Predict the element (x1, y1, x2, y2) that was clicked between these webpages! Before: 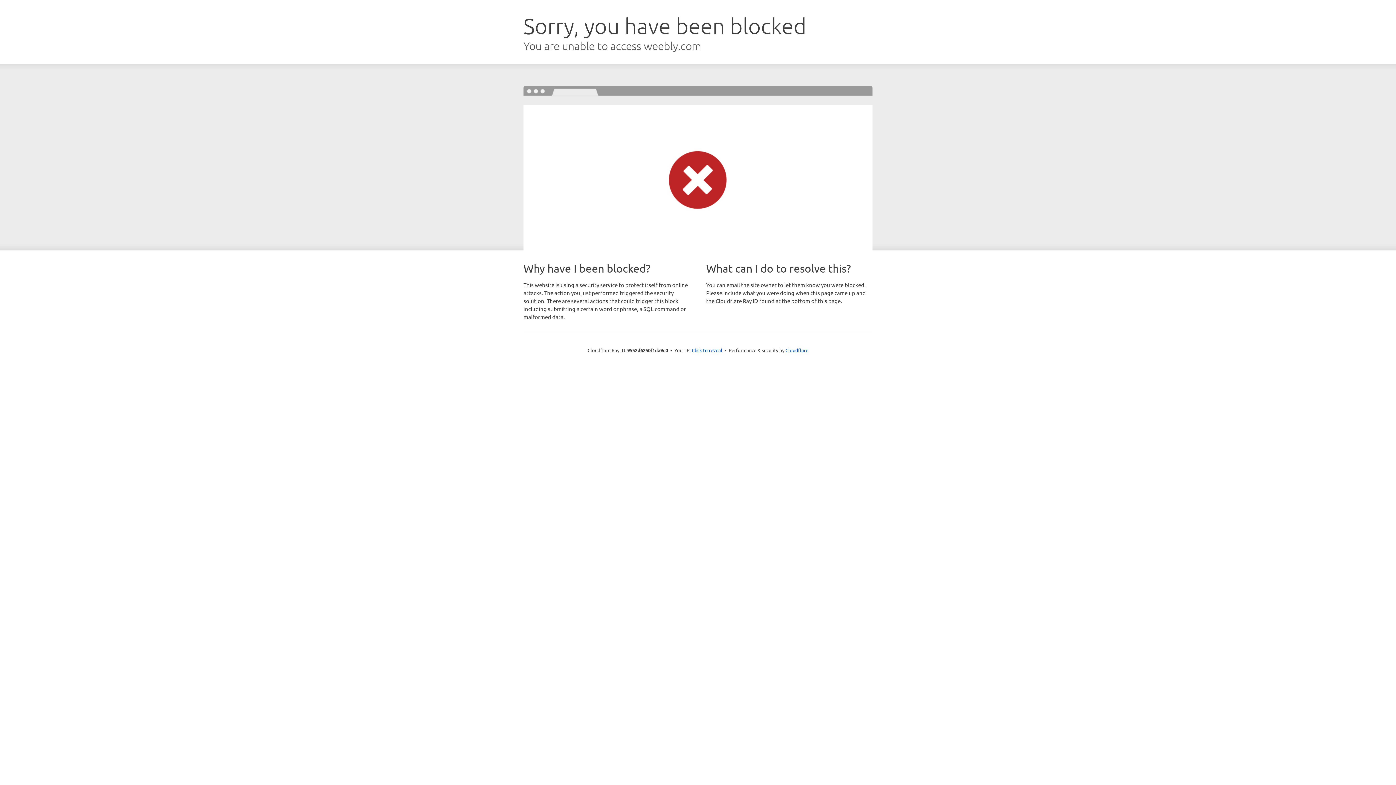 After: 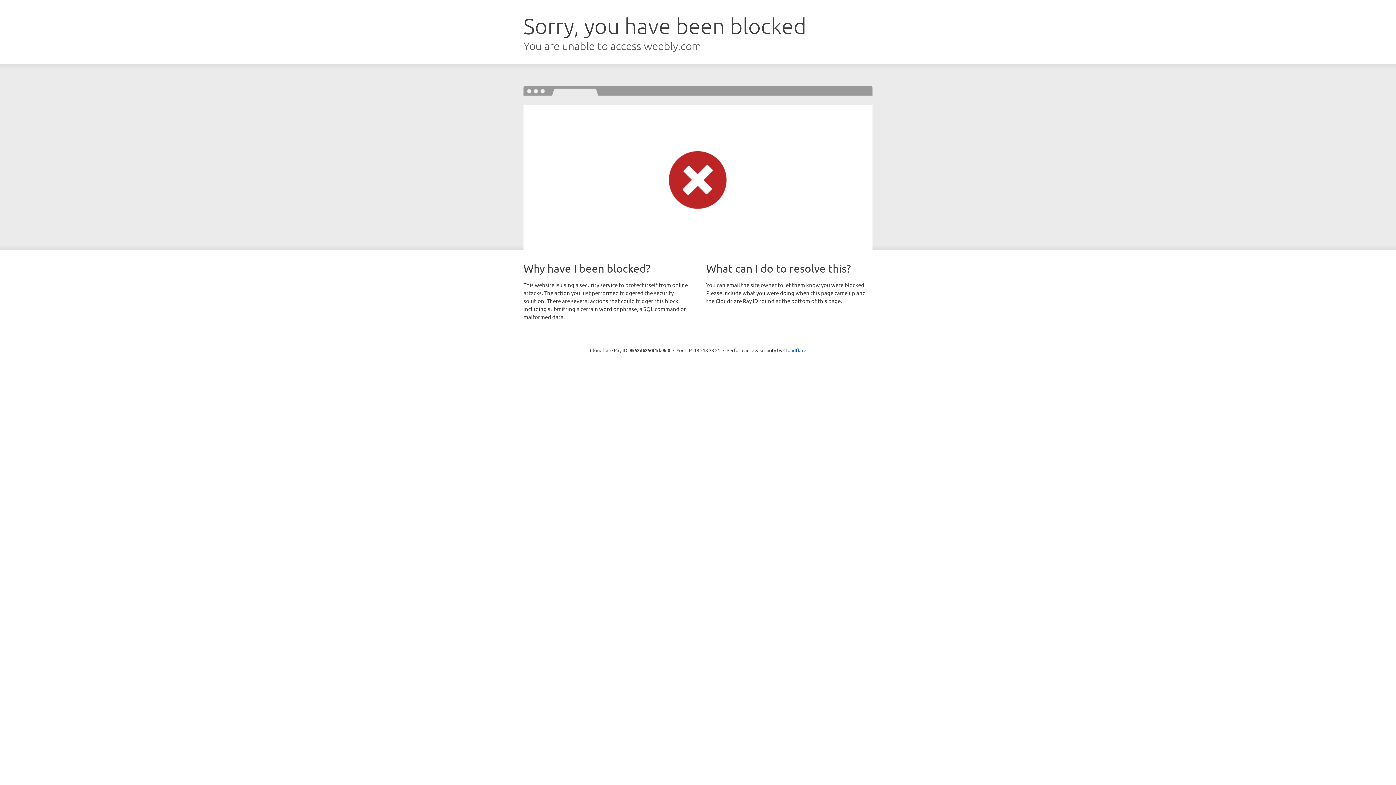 Action: label: Click to reveal bbox: (692, 346, 722, 353)